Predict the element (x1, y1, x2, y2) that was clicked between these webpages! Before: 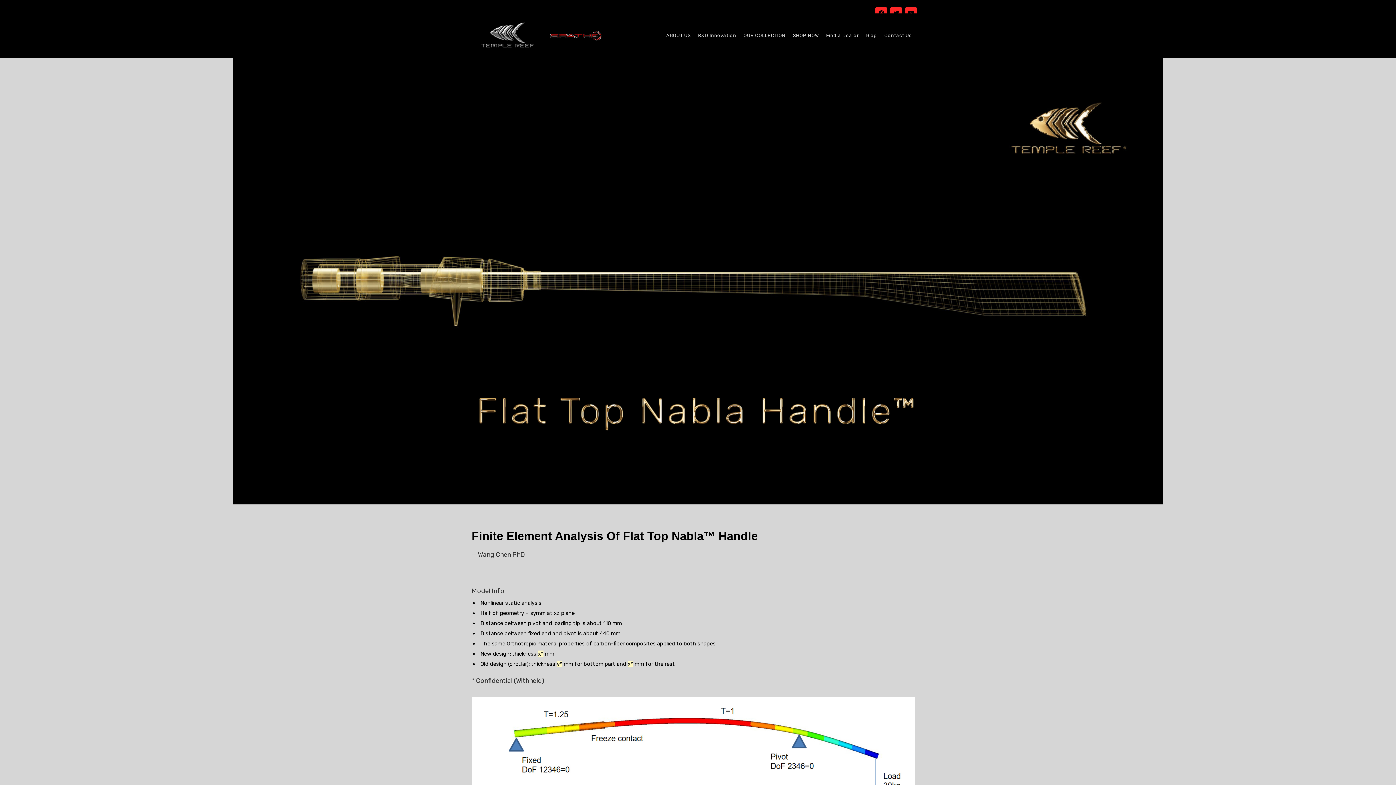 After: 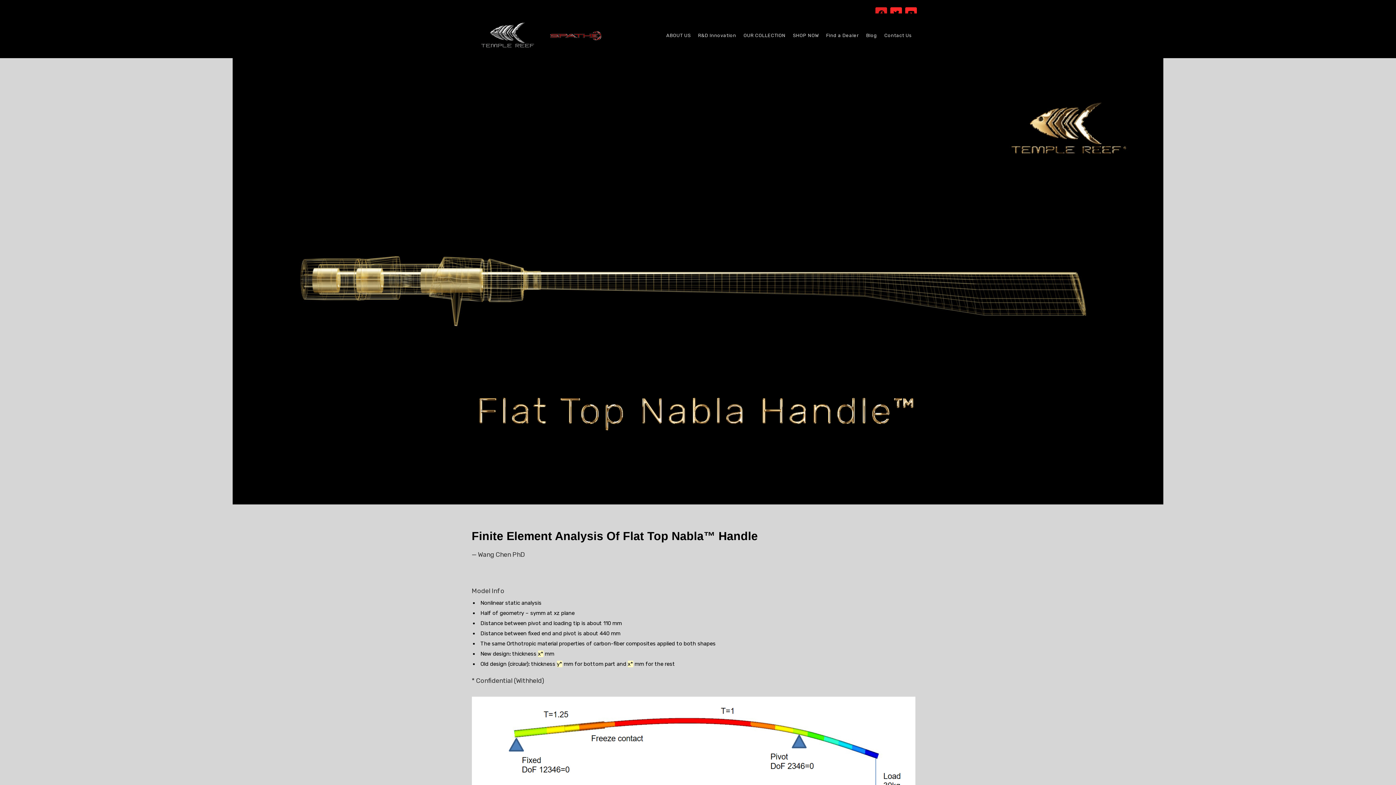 Action: label: Facebook bbox: (875, 7, 887, 18)